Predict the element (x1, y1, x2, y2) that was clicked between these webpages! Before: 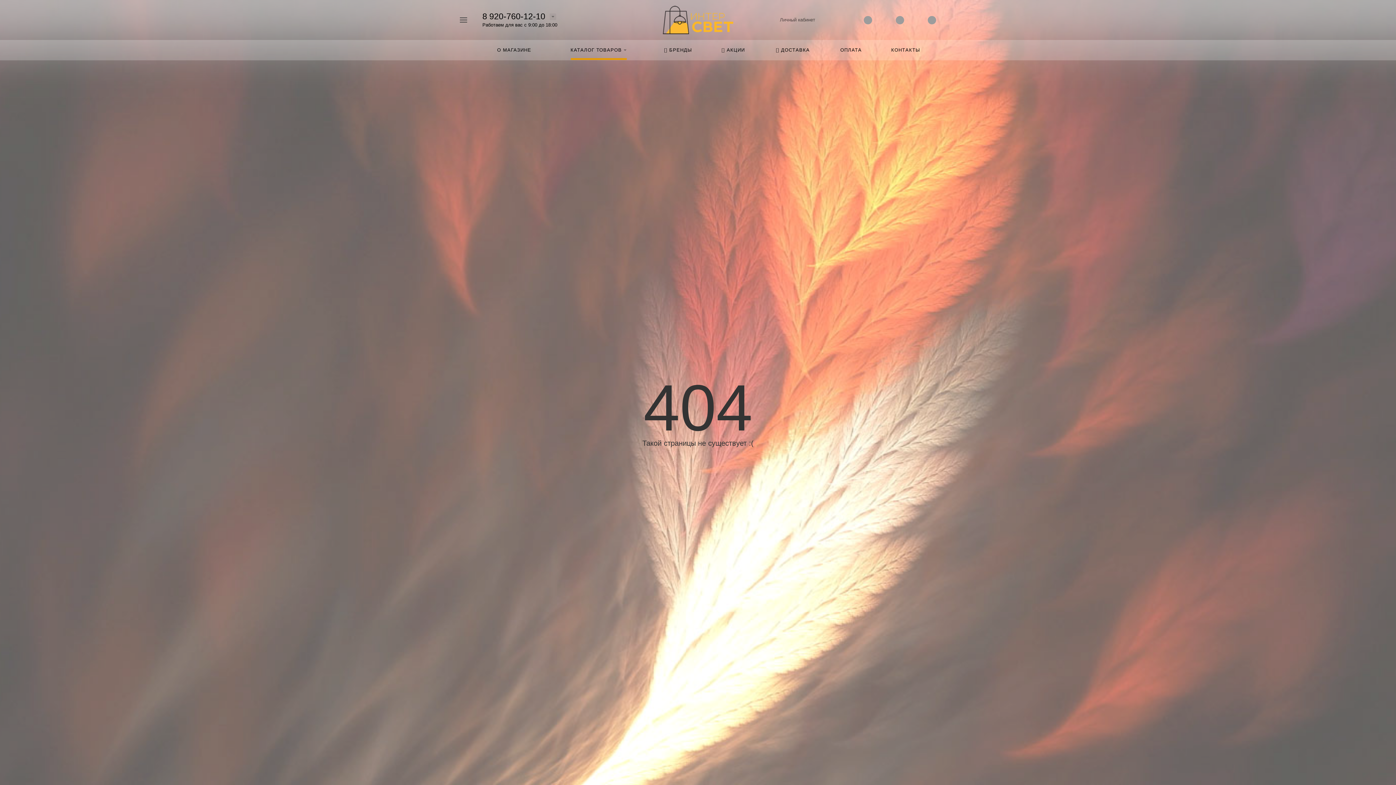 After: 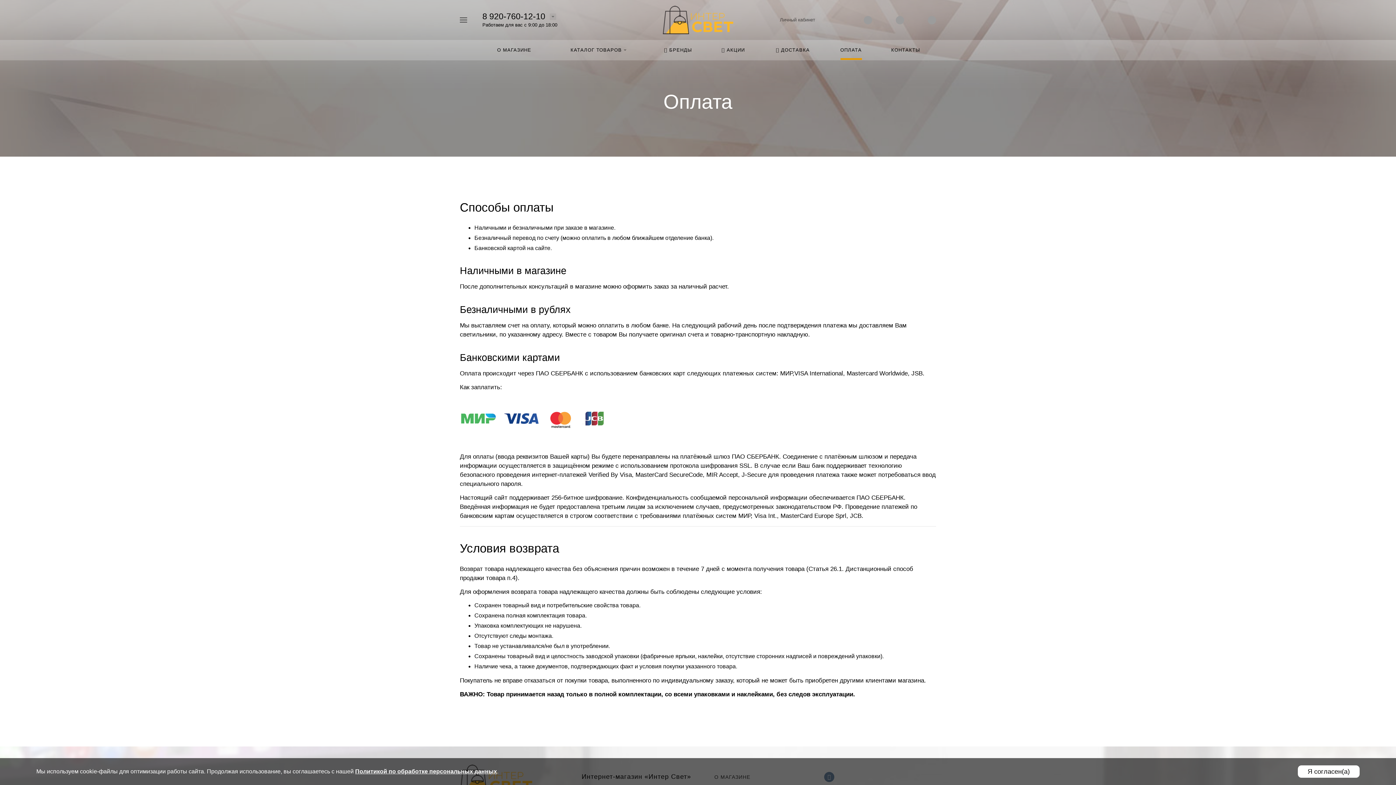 Action: label: ОПЛАТА bbox: (826, 40, 875, 60)